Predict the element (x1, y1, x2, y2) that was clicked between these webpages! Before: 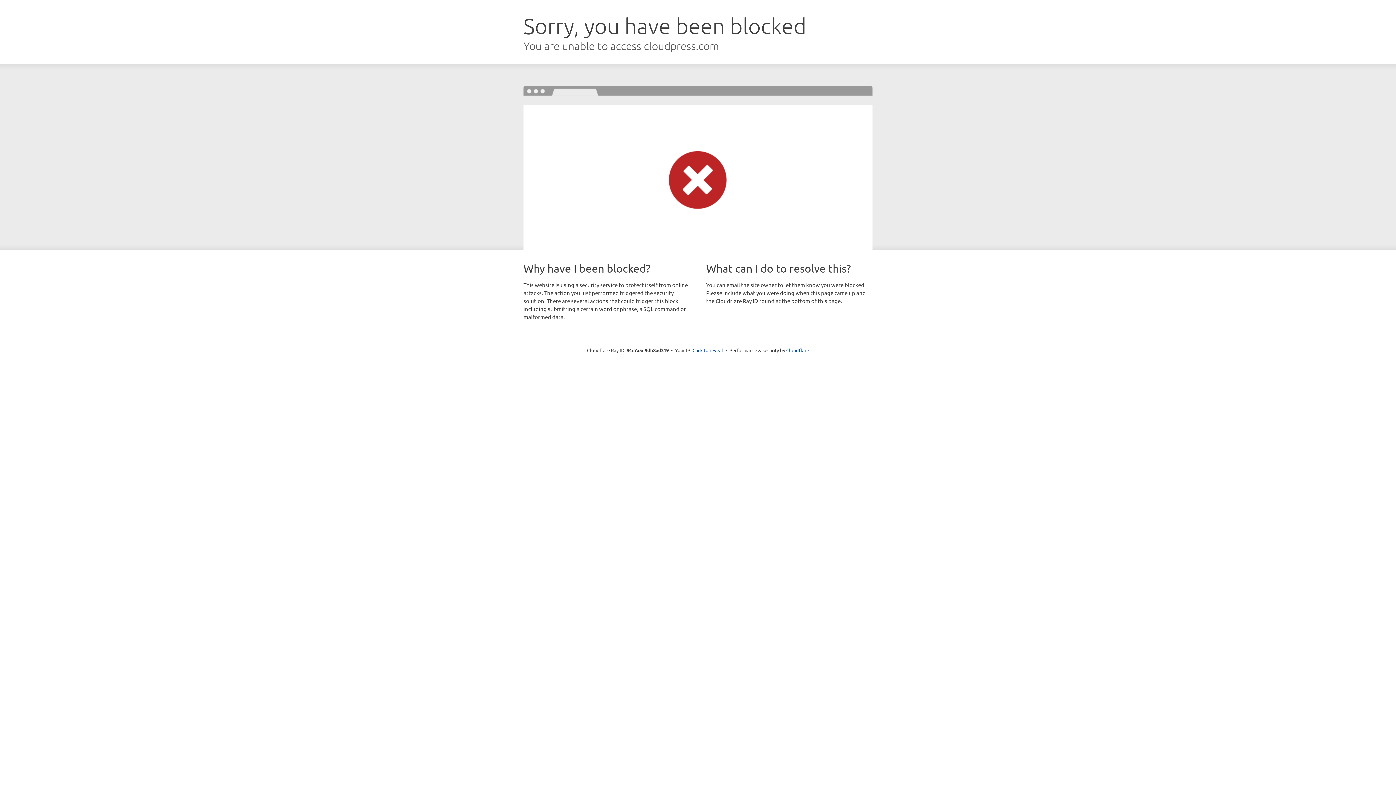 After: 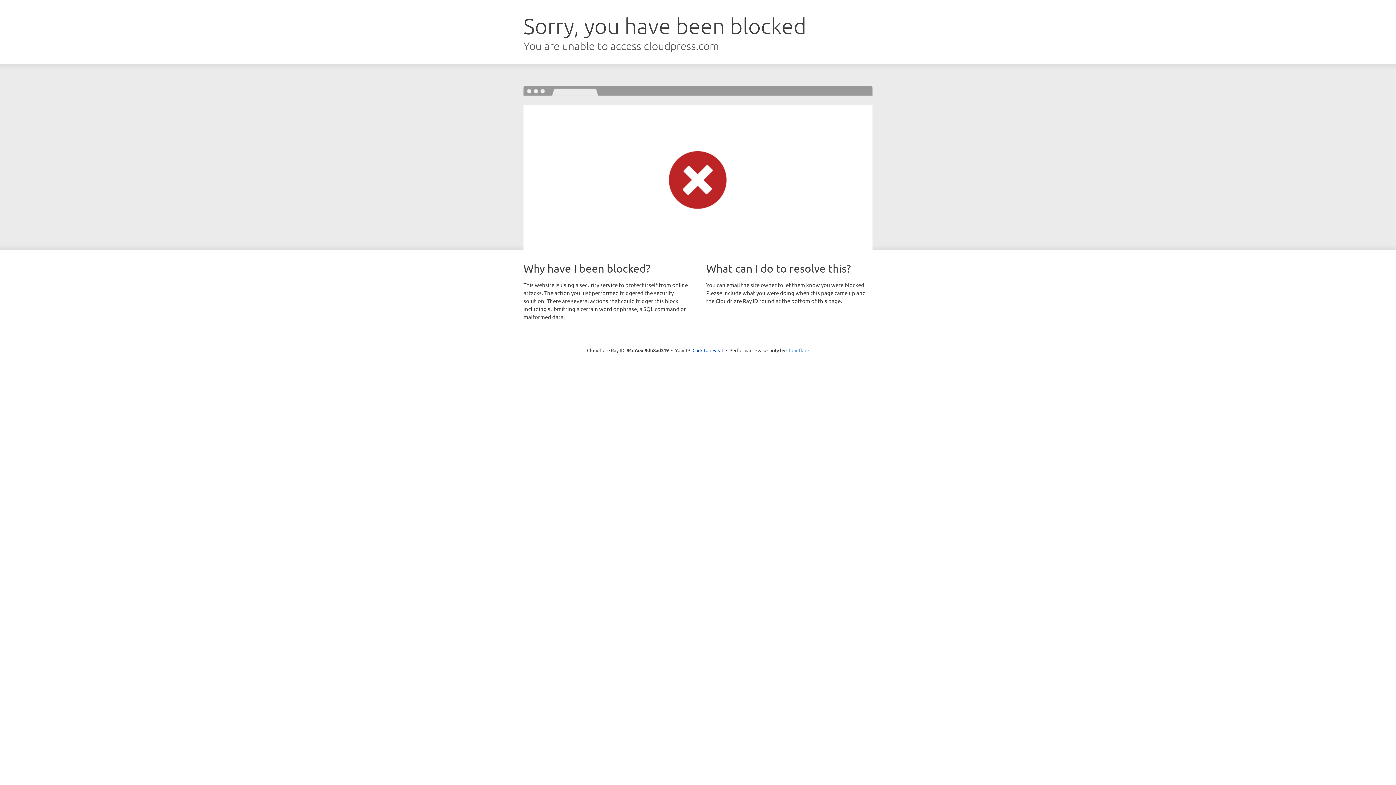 Action: label: Cloudflare bbox: (786, 347, 809, 353)